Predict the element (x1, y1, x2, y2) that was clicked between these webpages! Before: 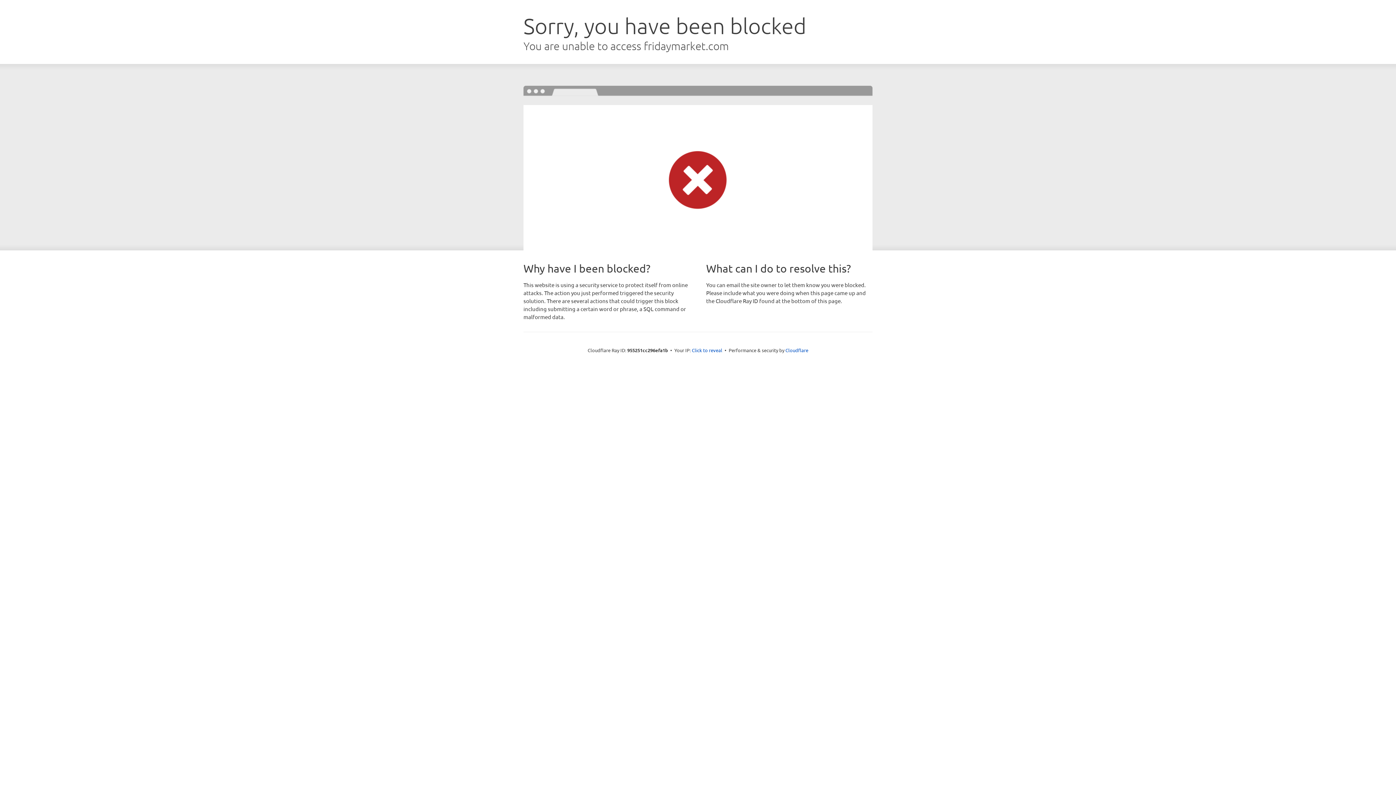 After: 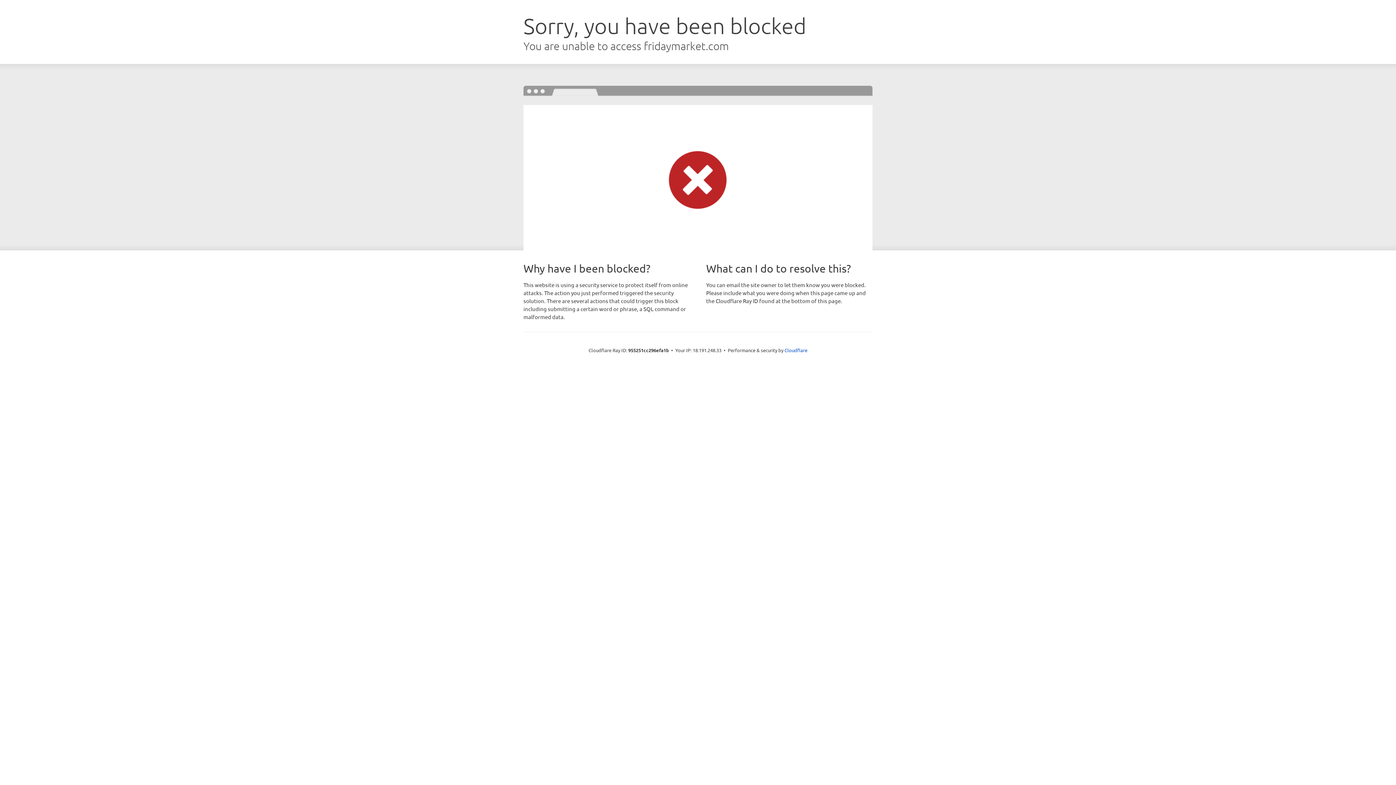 Action: bbox: (692, 346, 722, 353) label: Click to reveal